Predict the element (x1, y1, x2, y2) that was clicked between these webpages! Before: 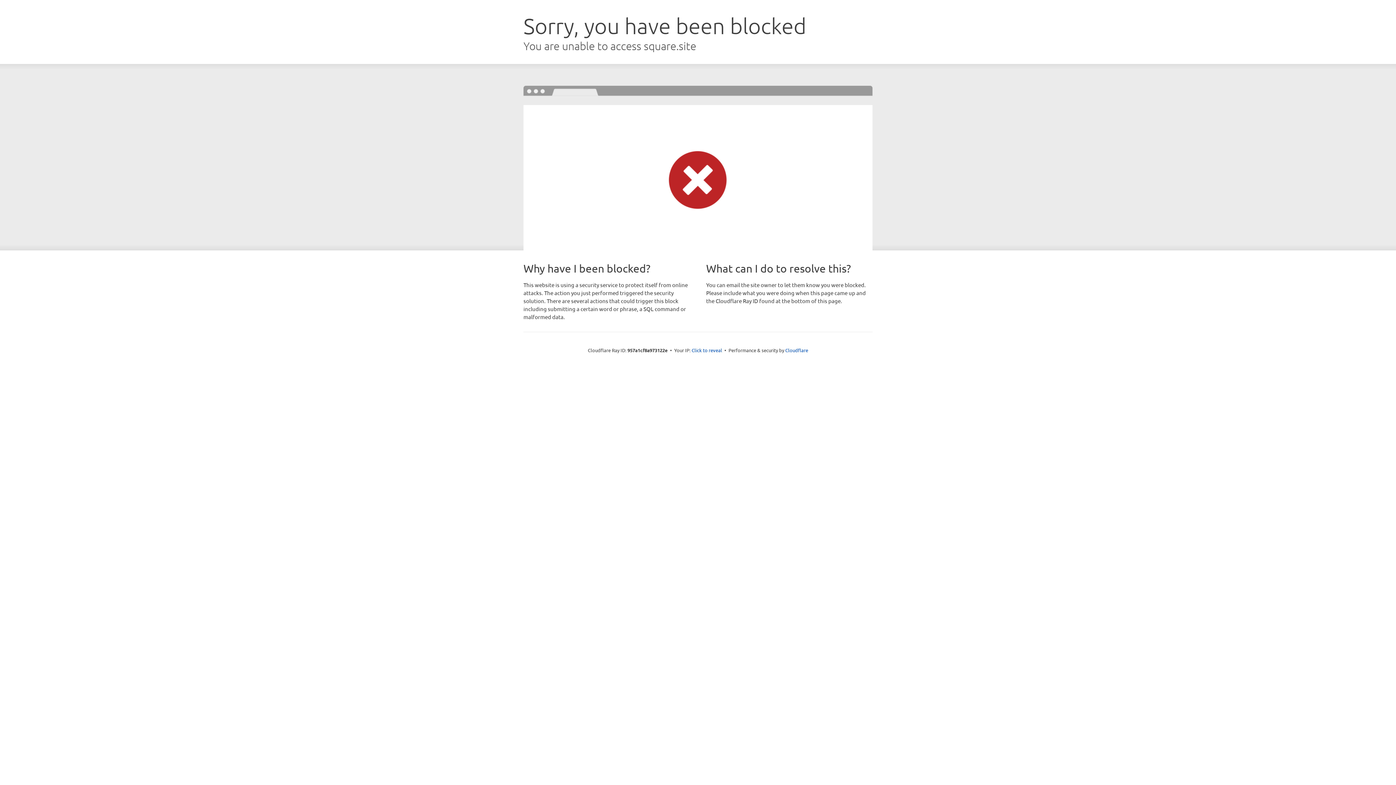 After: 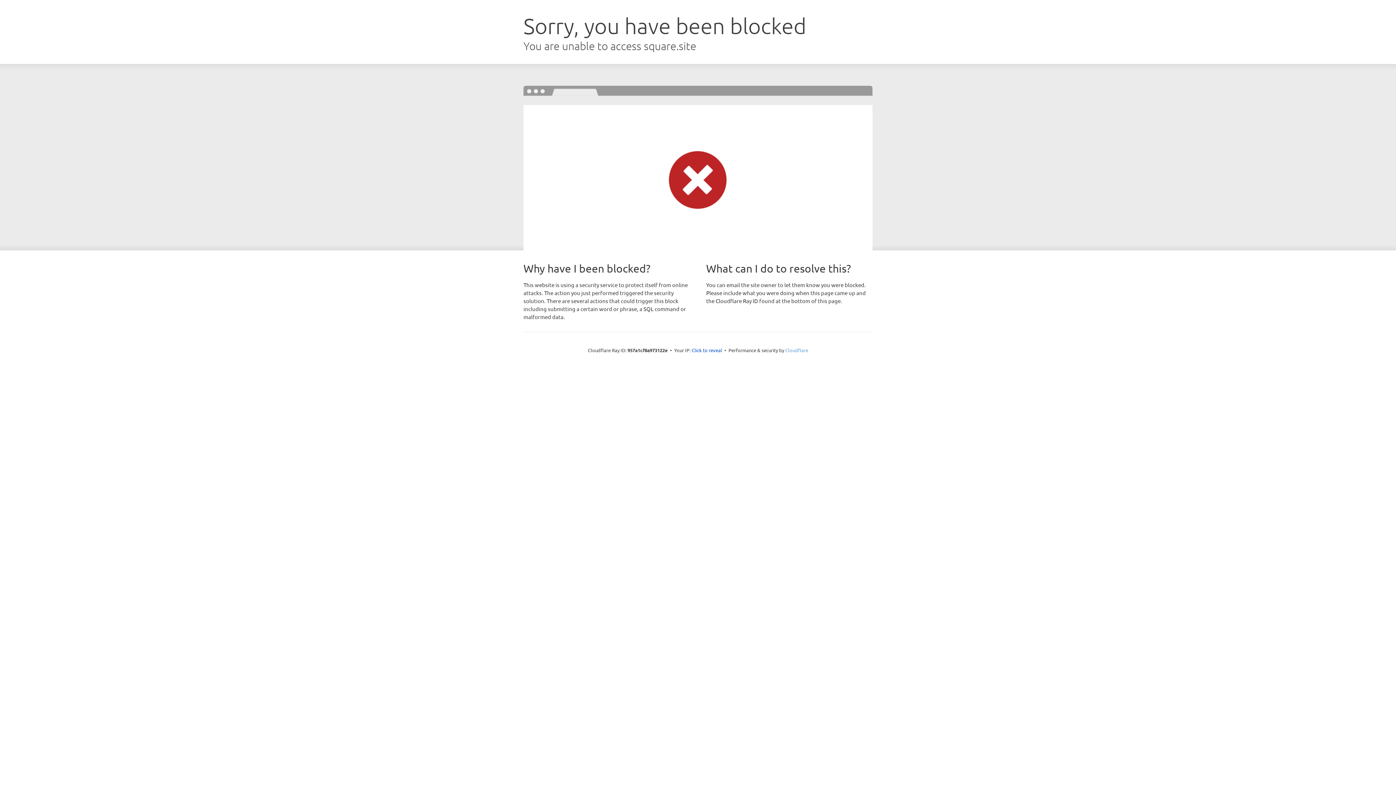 Action: bbox: (785, 347, 808, 353) label: Cloudflare